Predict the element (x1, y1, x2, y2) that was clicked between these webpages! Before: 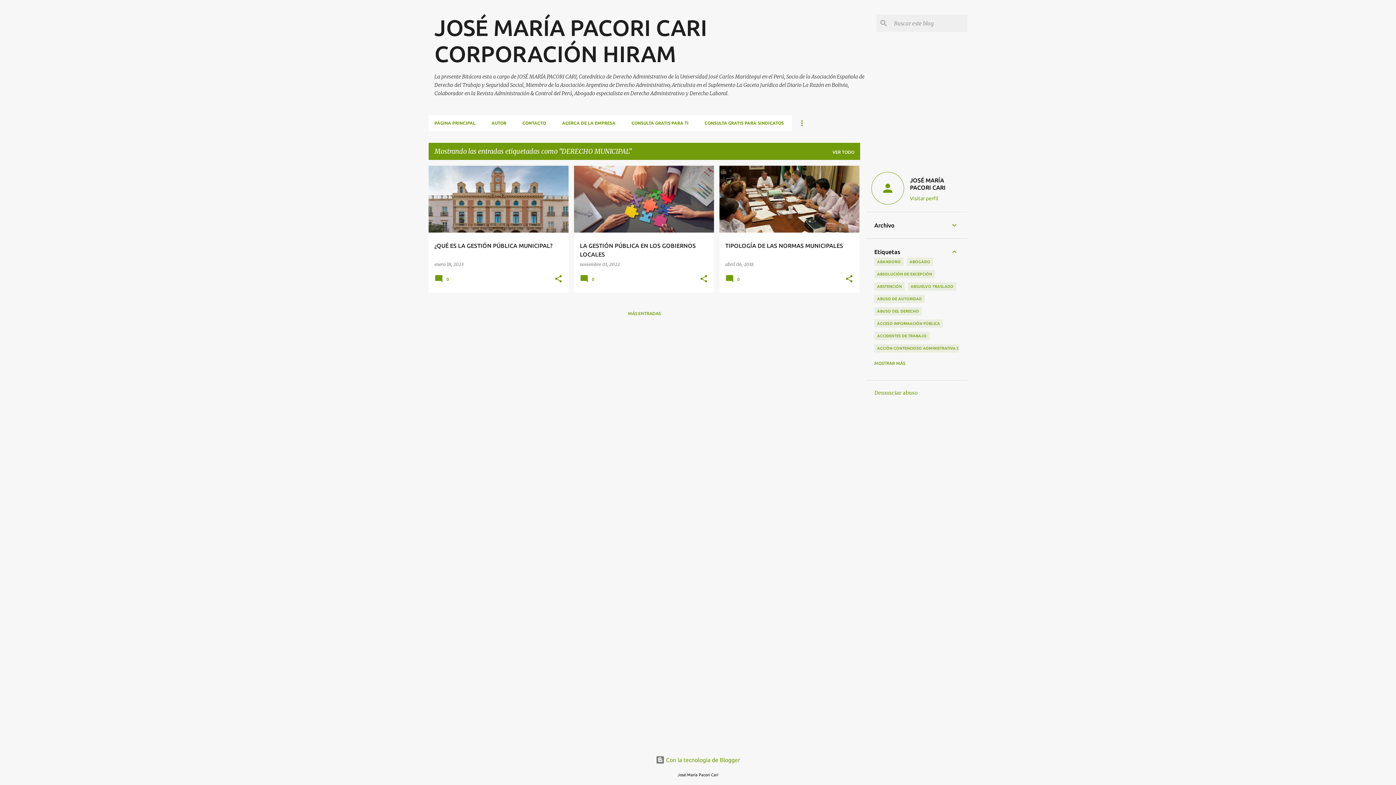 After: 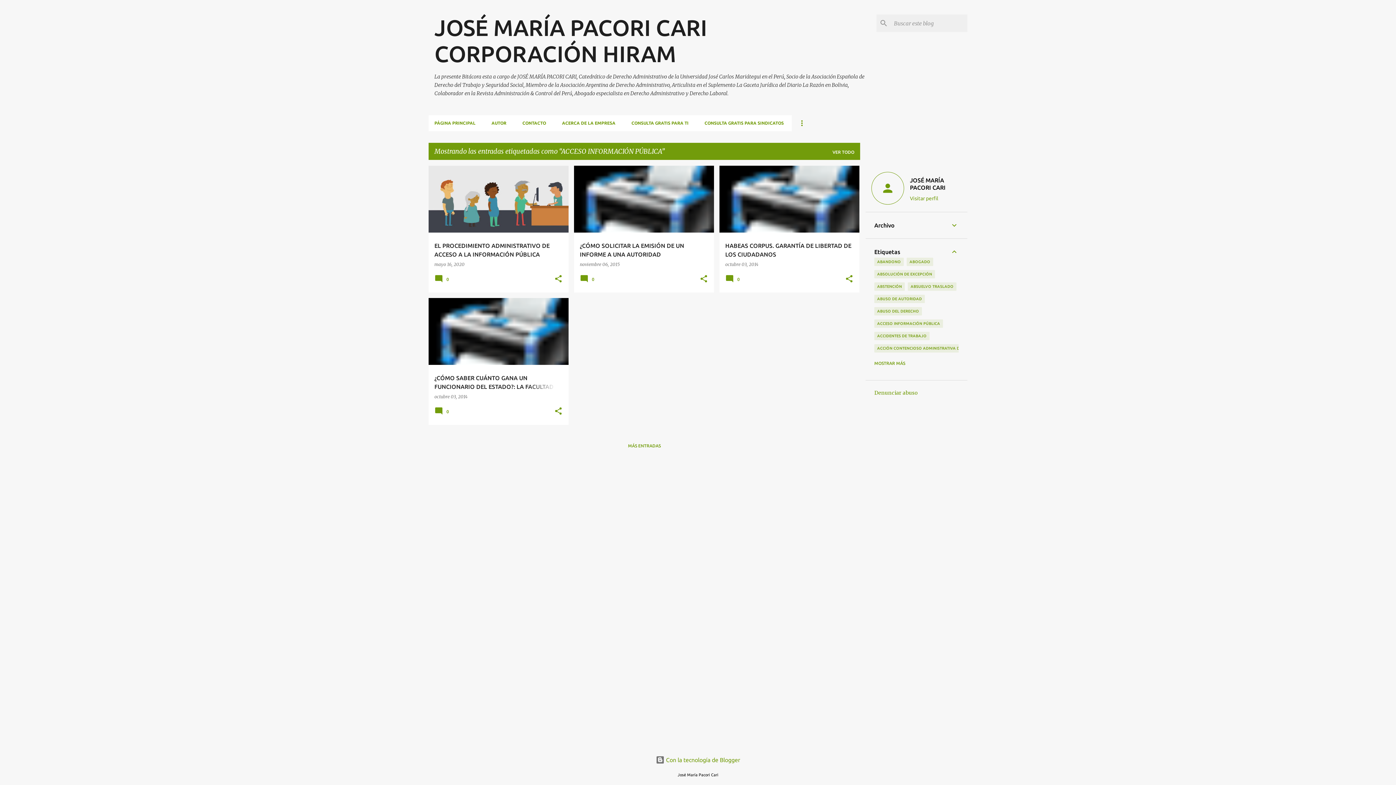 Action: bbox: (874, 319, 943, 328) label: ACCESO INFORMACIÓN PÚBLICA